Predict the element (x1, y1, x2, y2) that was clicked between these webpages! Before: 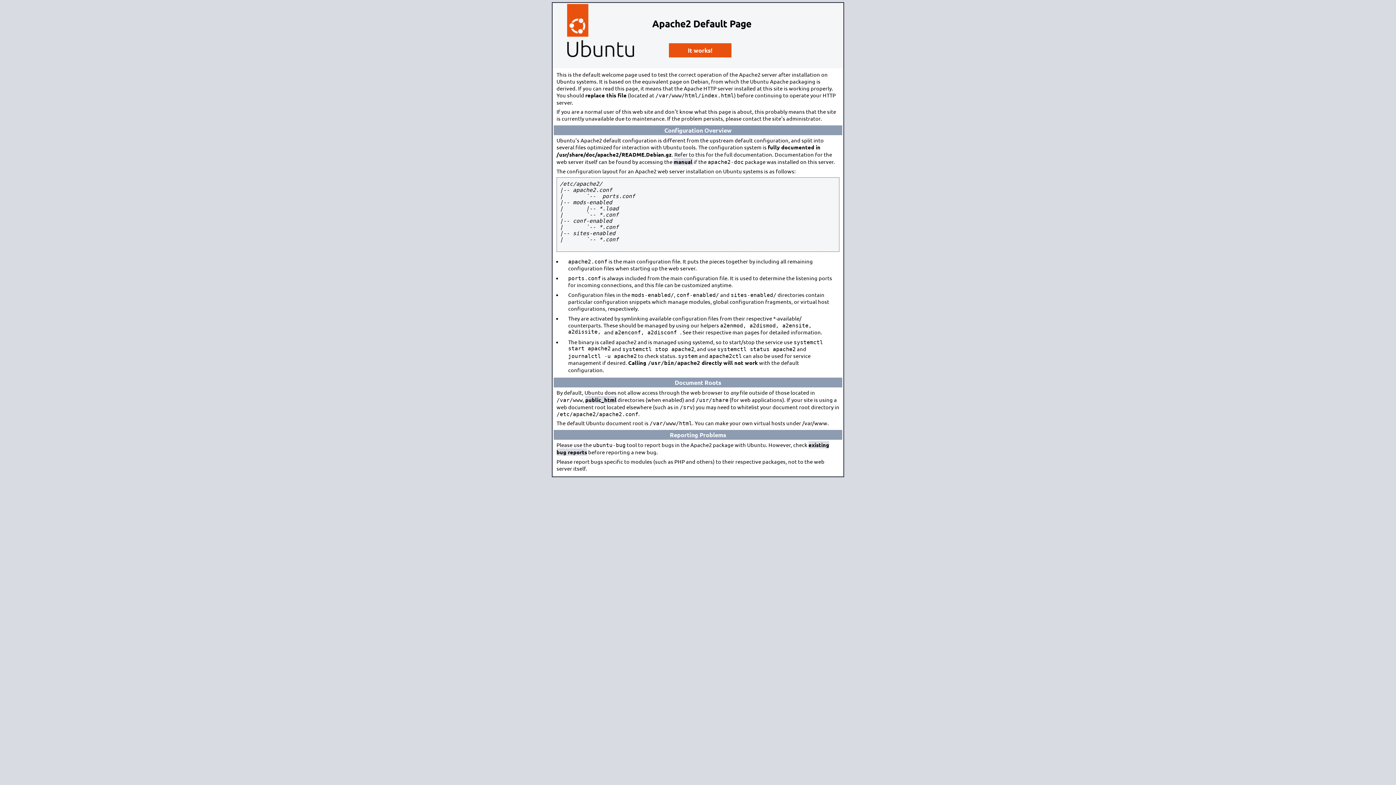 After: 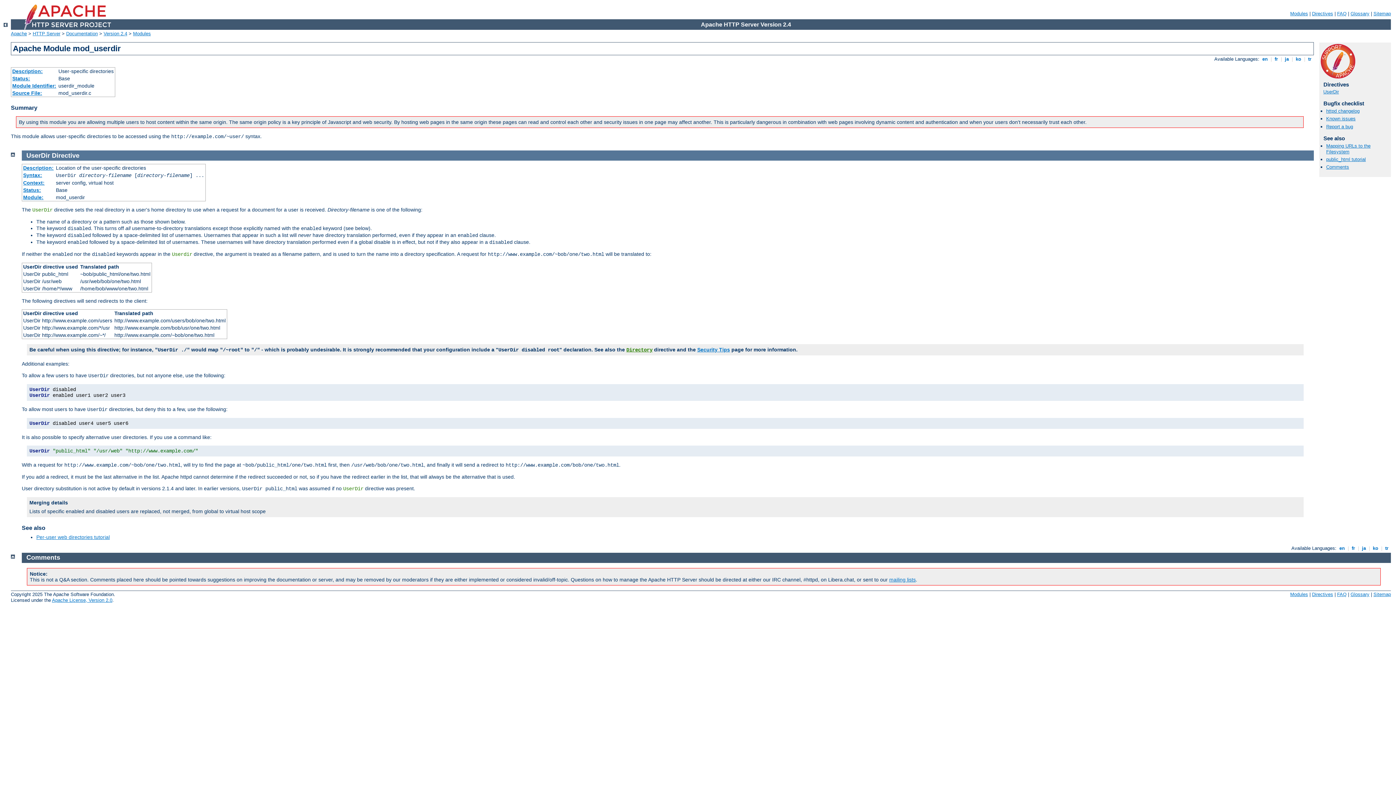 Action: label: public_html bbox: (585, 396, 616, 403)